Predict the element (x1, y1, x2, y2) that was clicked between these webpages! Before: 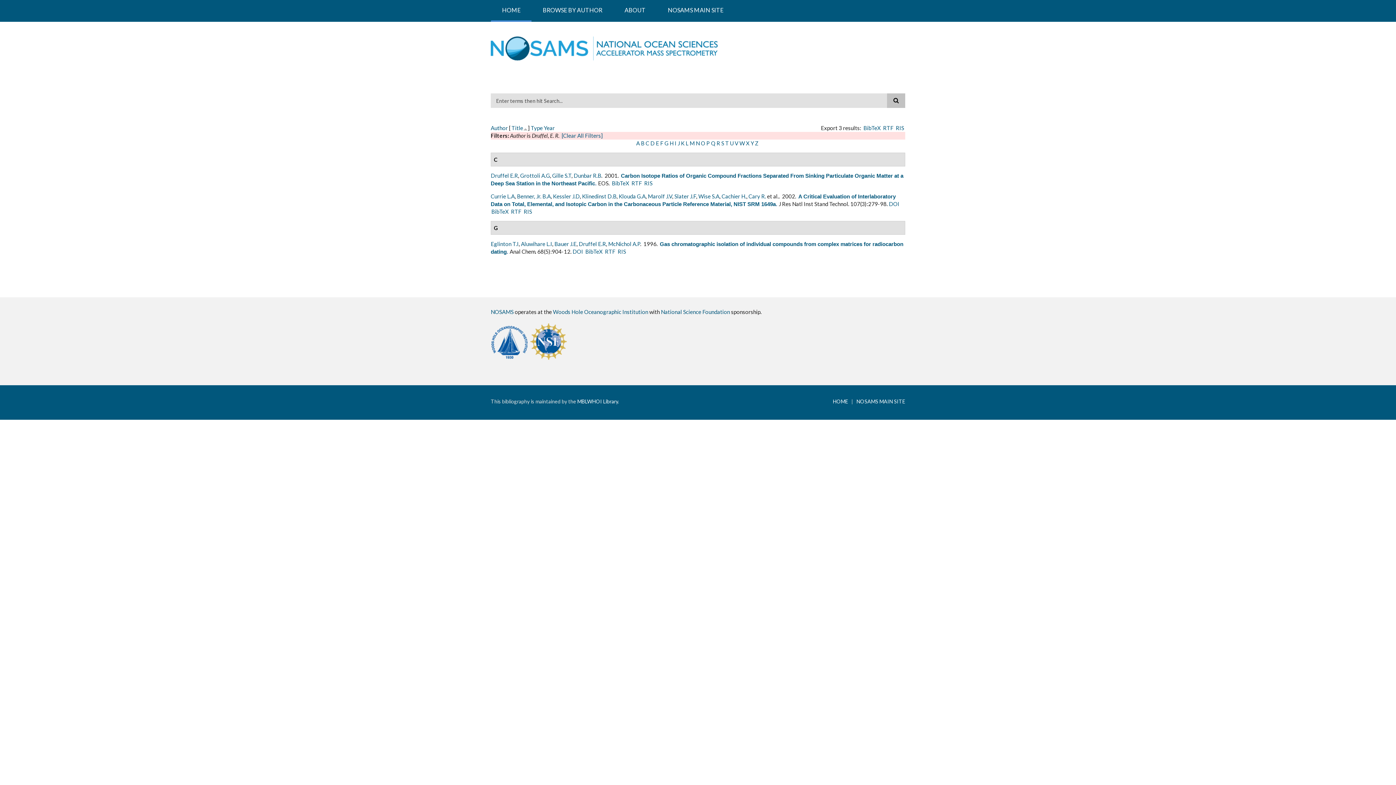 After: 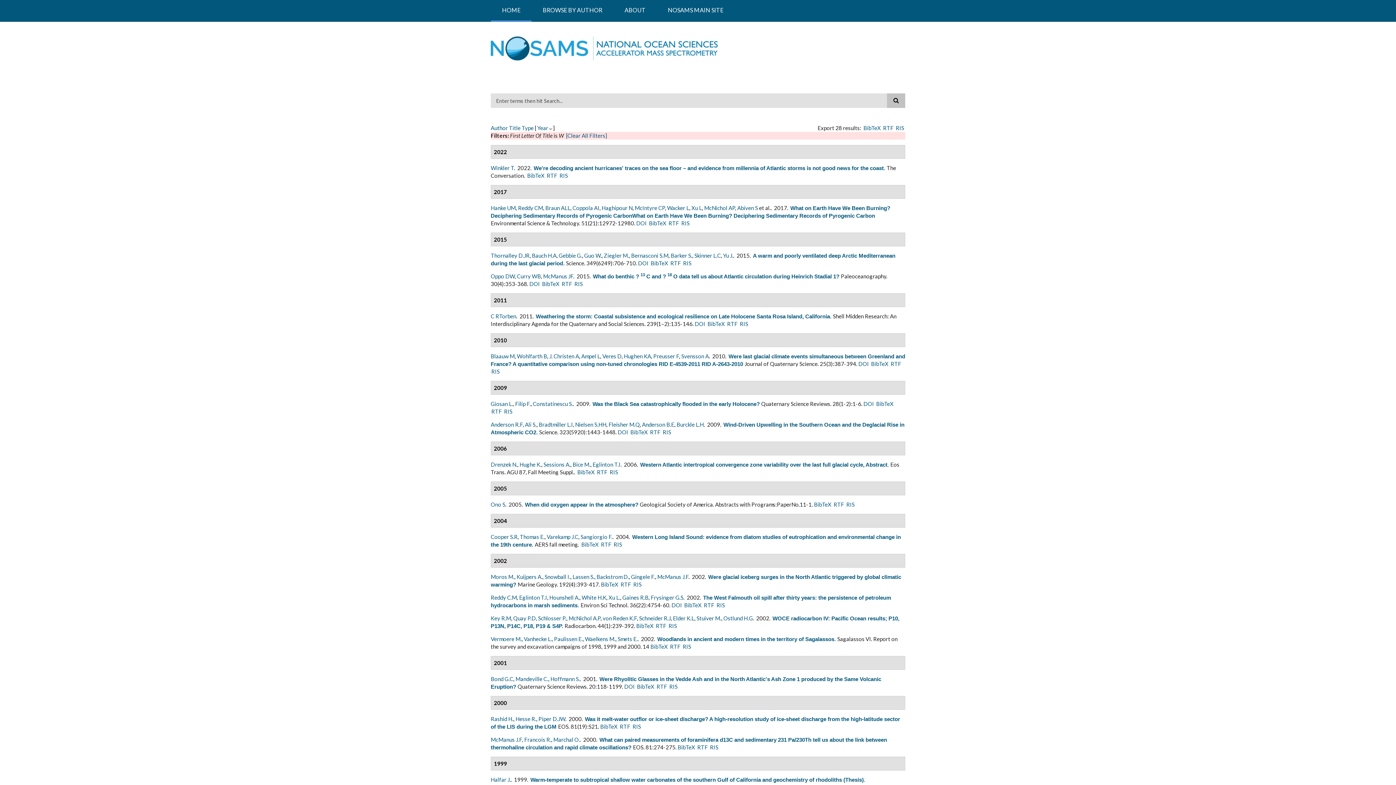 Action: bbox: (739, 140, 745, 146) label: W